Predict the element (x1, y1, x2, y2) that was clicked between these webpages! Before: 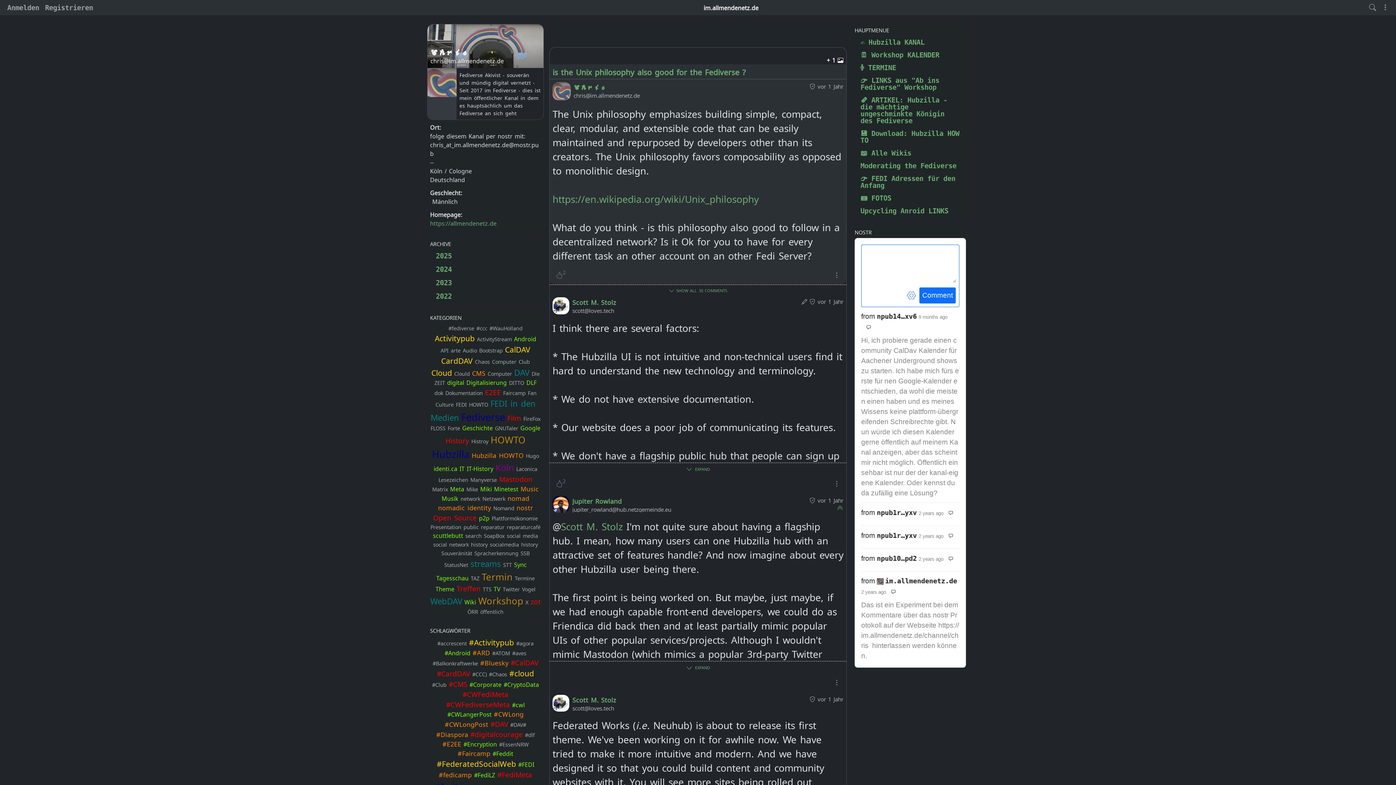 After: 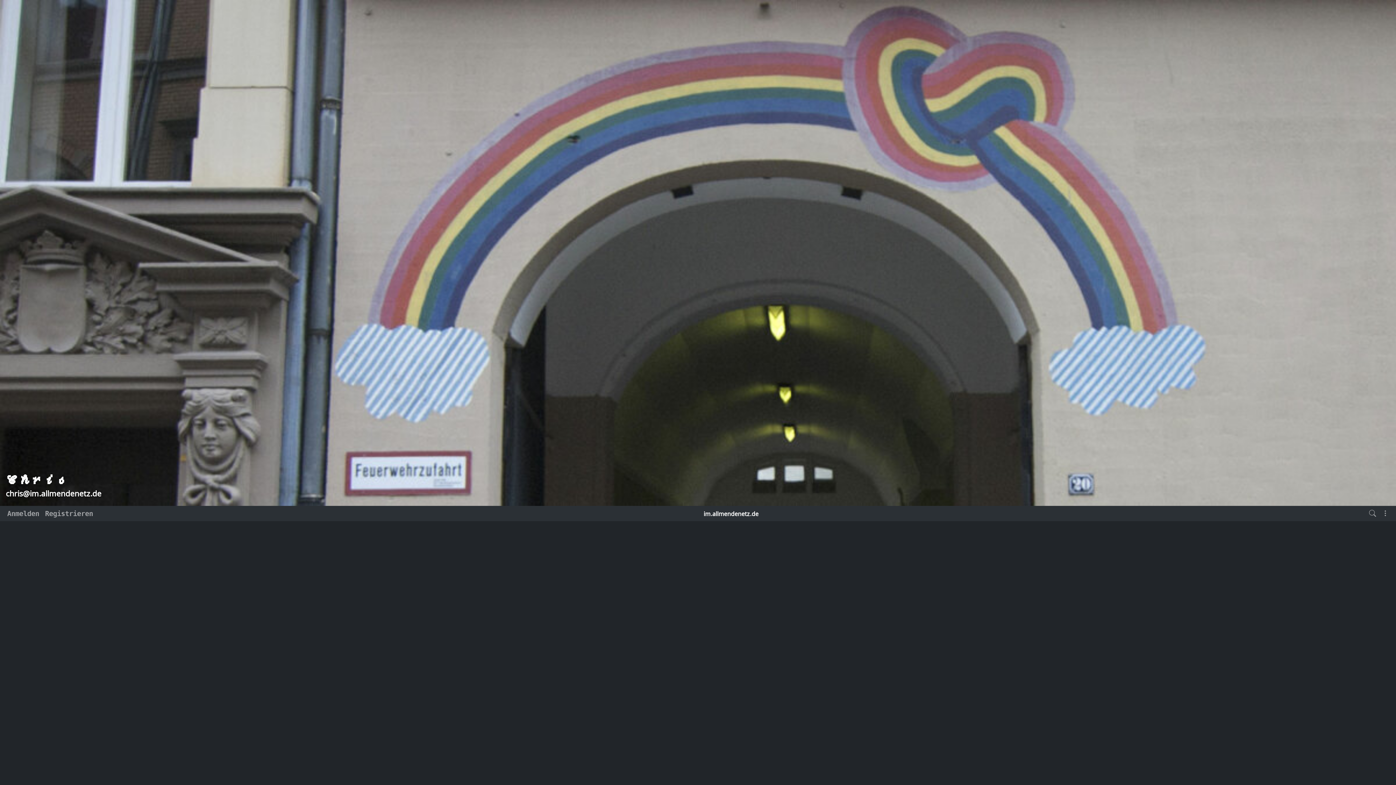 Action: bbox: (475, 670, 486, 677) label: CCC)